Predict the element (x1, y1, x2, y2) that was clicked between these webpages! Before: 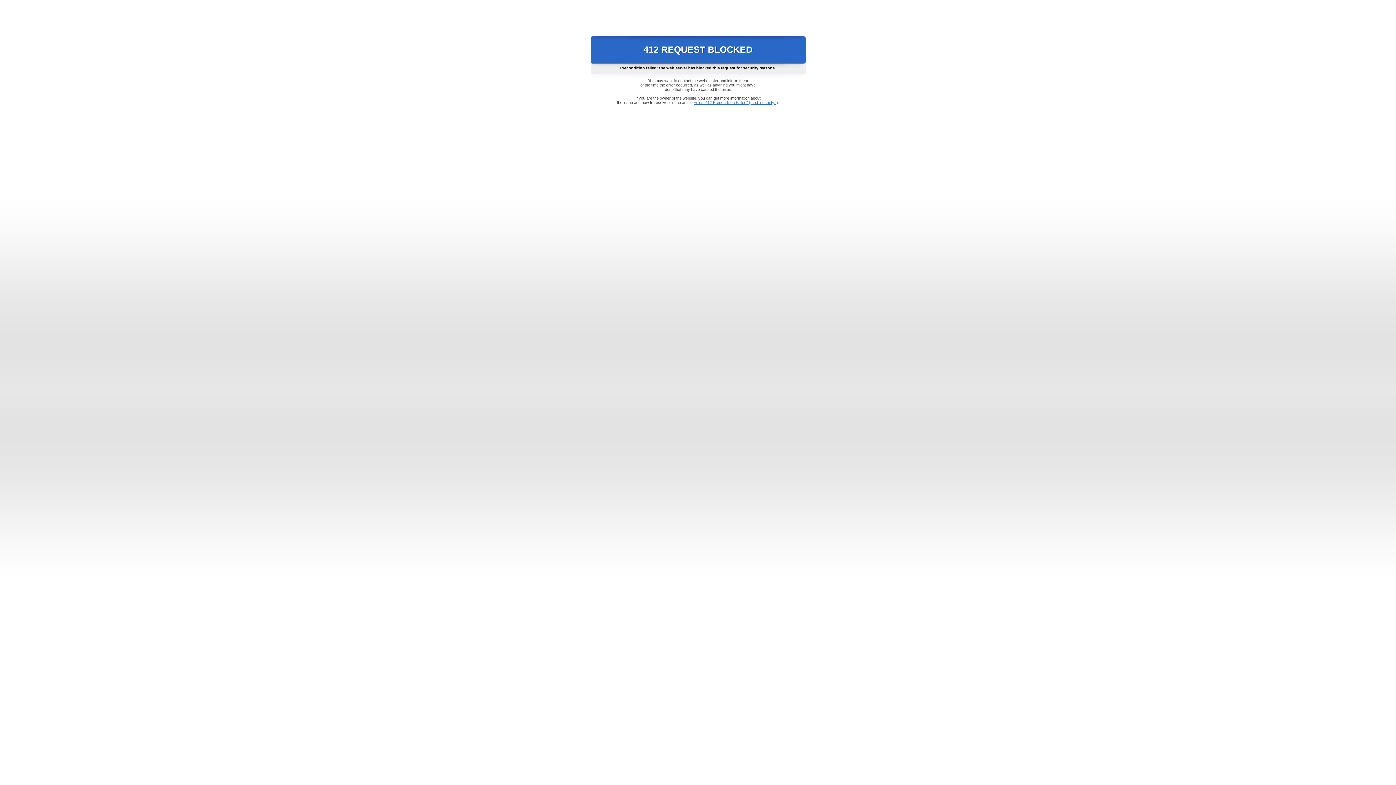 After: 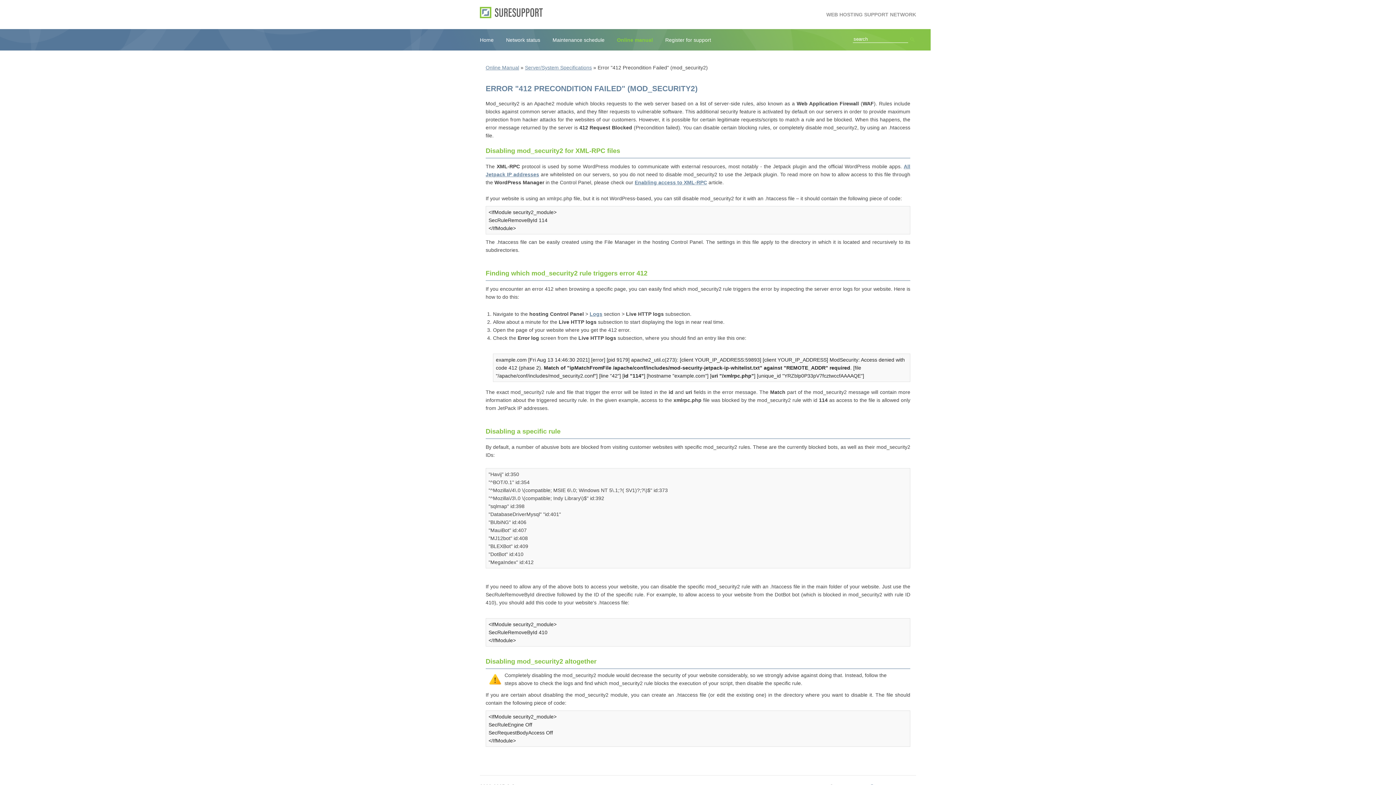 Action: label: Error "412 Precondition Failed" (mod_security2) bbox: (693, 100, 778, 104)